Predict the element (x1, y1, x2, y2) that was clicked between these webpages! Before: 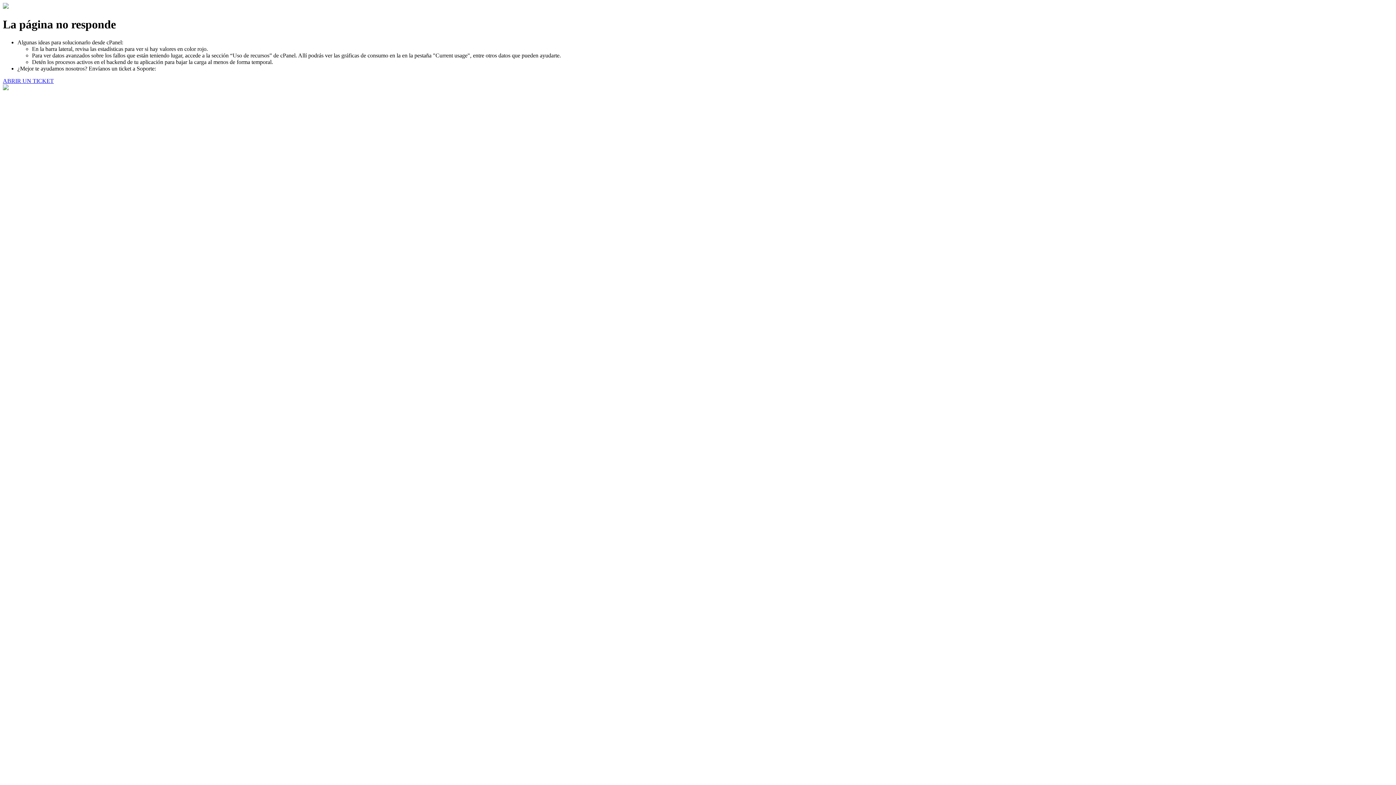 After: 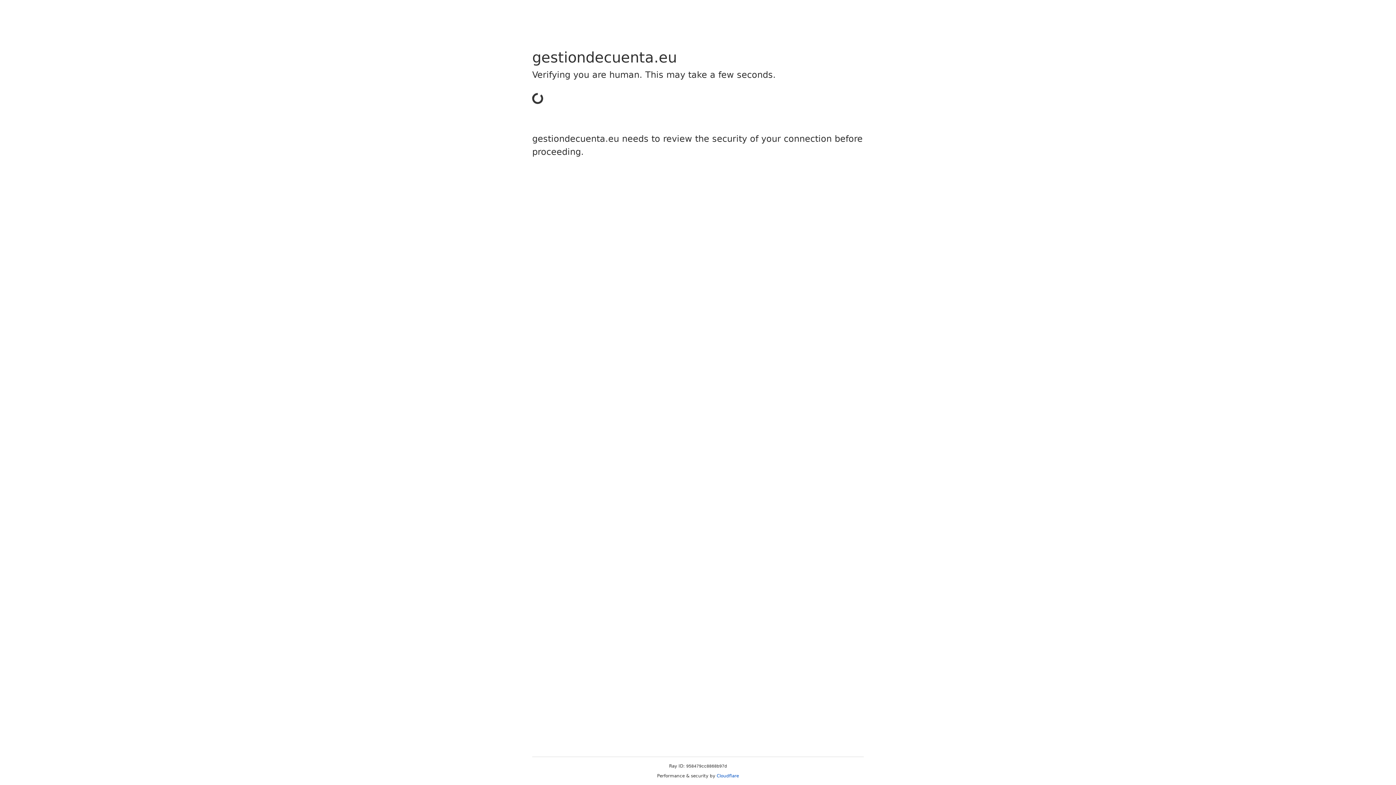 Action: bbox: (2, 77, 53, 83) label: ABRIR UN TICKET